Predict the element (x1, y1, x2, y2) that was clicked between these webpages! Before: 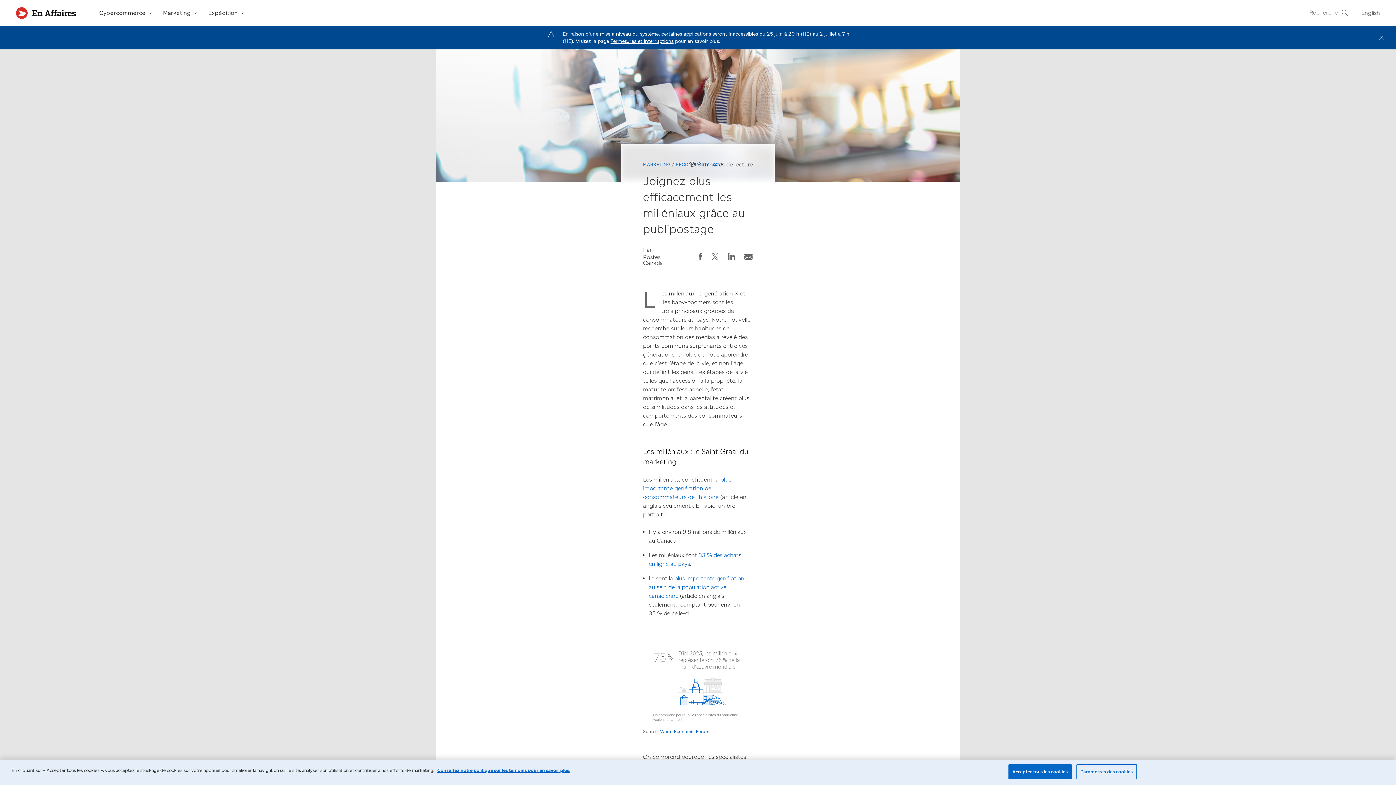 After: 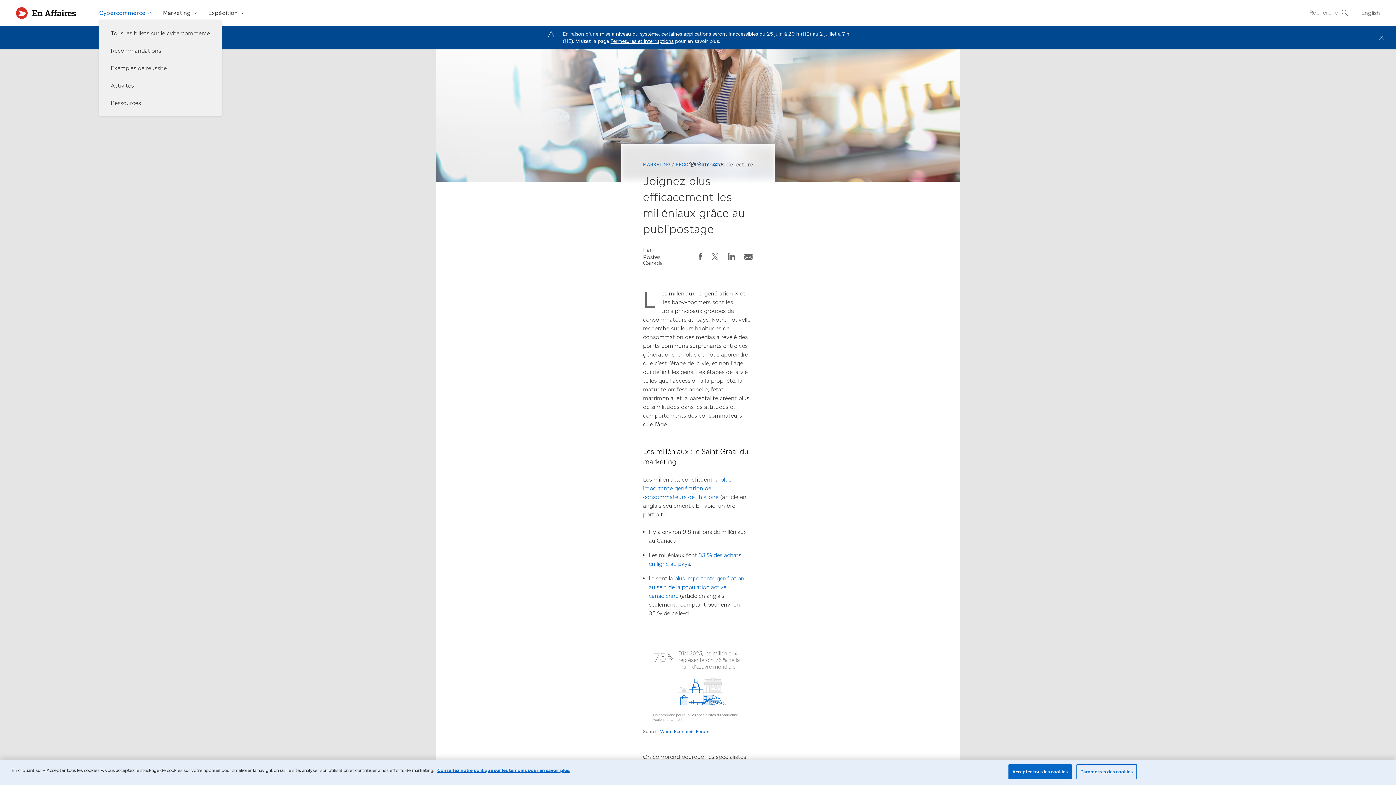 Action: label: Cybercommerce bbox: (90, 0, 154, 26)